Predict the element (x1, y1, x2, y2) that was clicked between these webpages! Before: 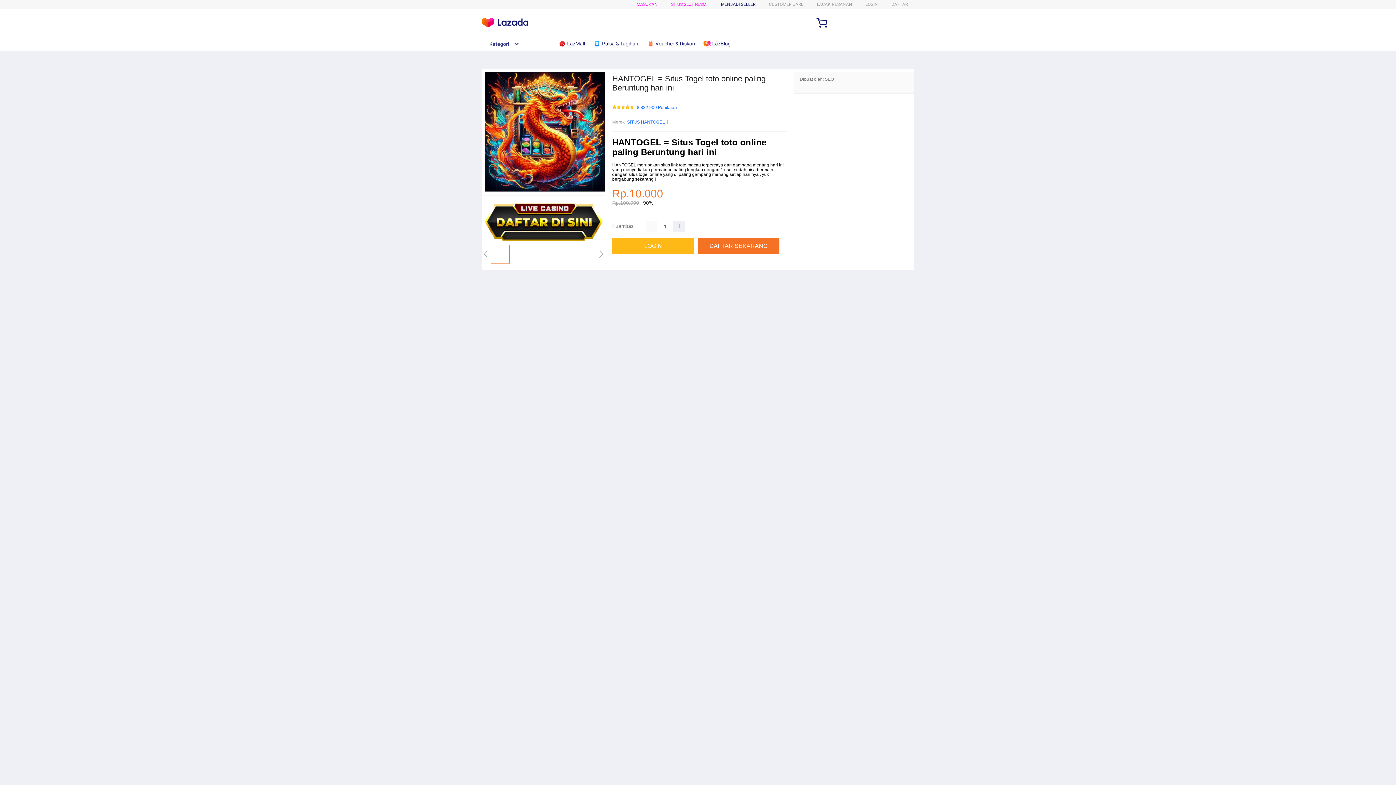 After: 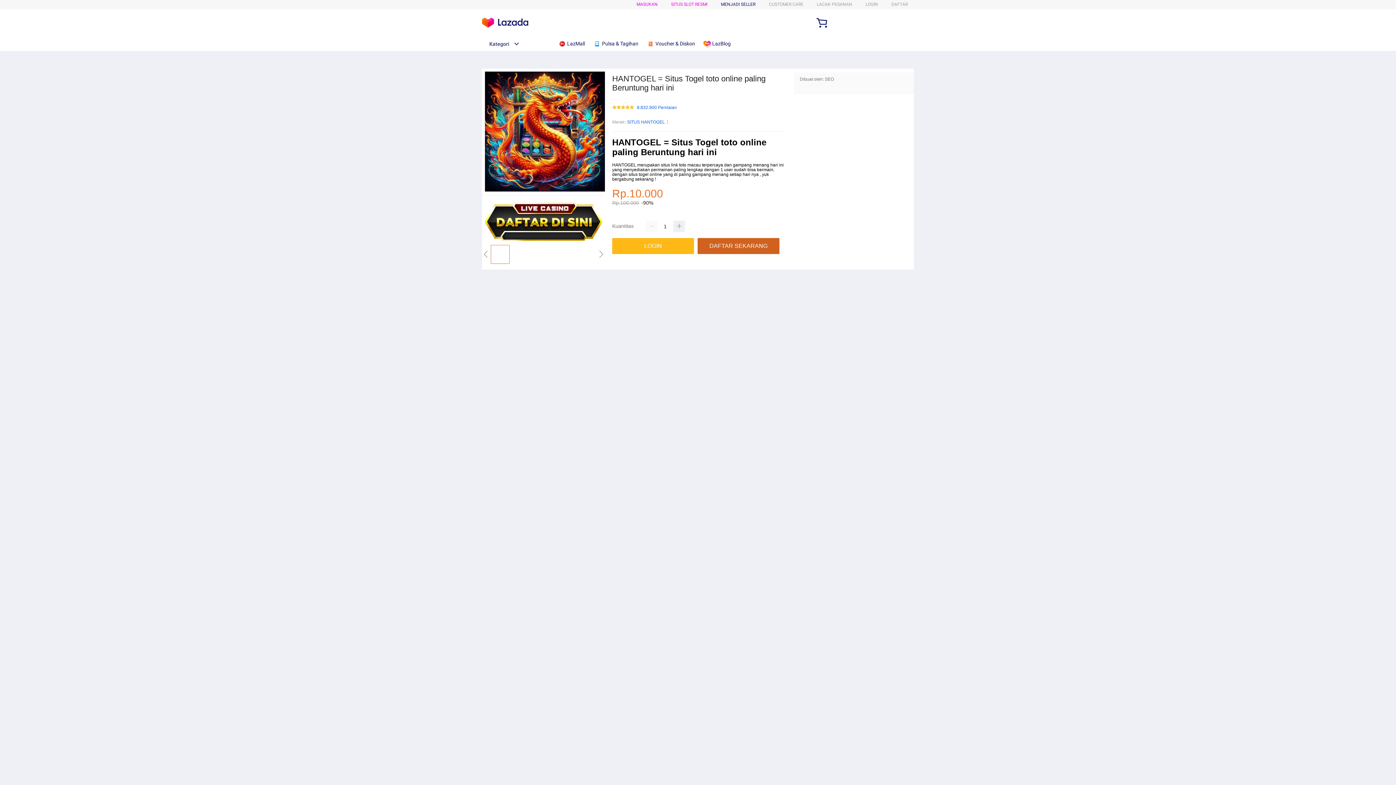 Action: bbox: (697, 238, 783, 254) label: DAFTAR SEKARANG